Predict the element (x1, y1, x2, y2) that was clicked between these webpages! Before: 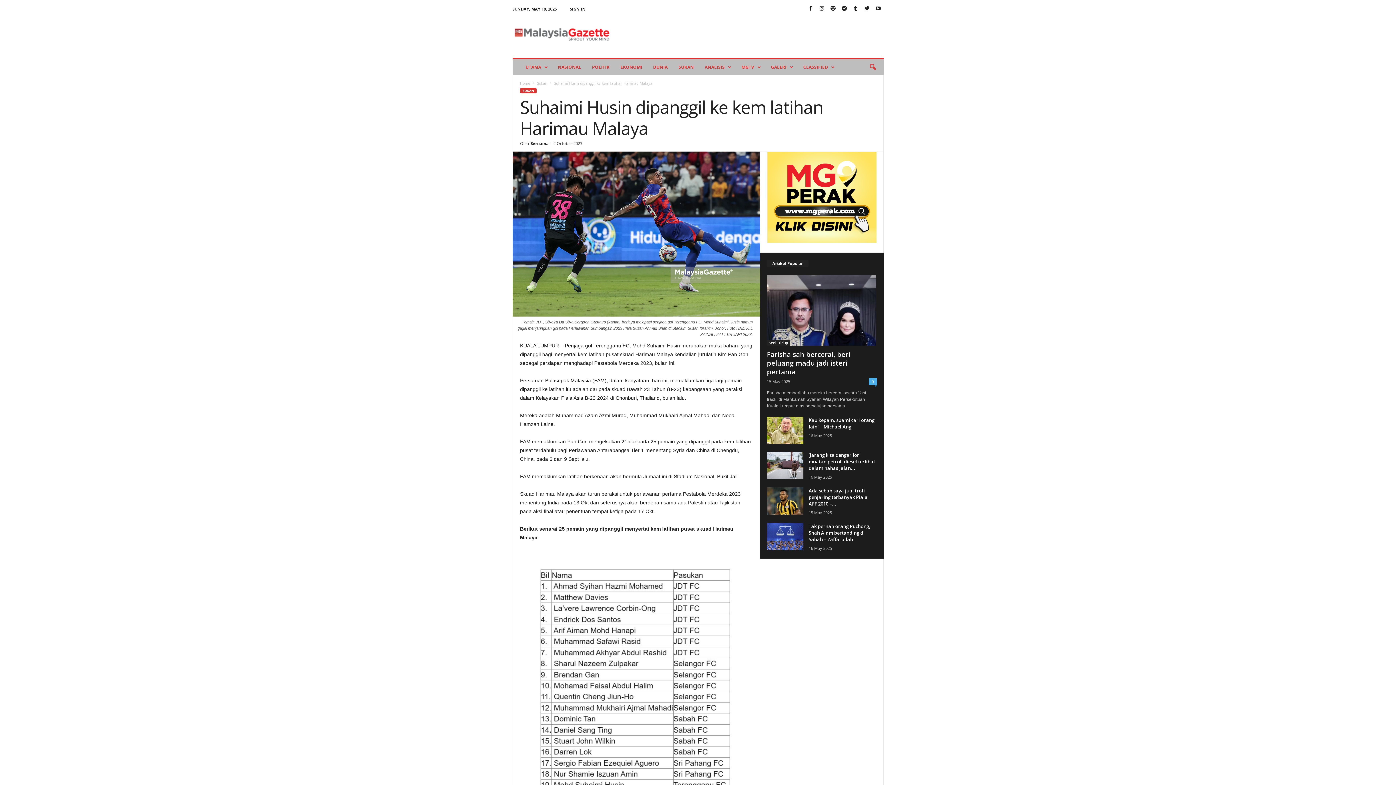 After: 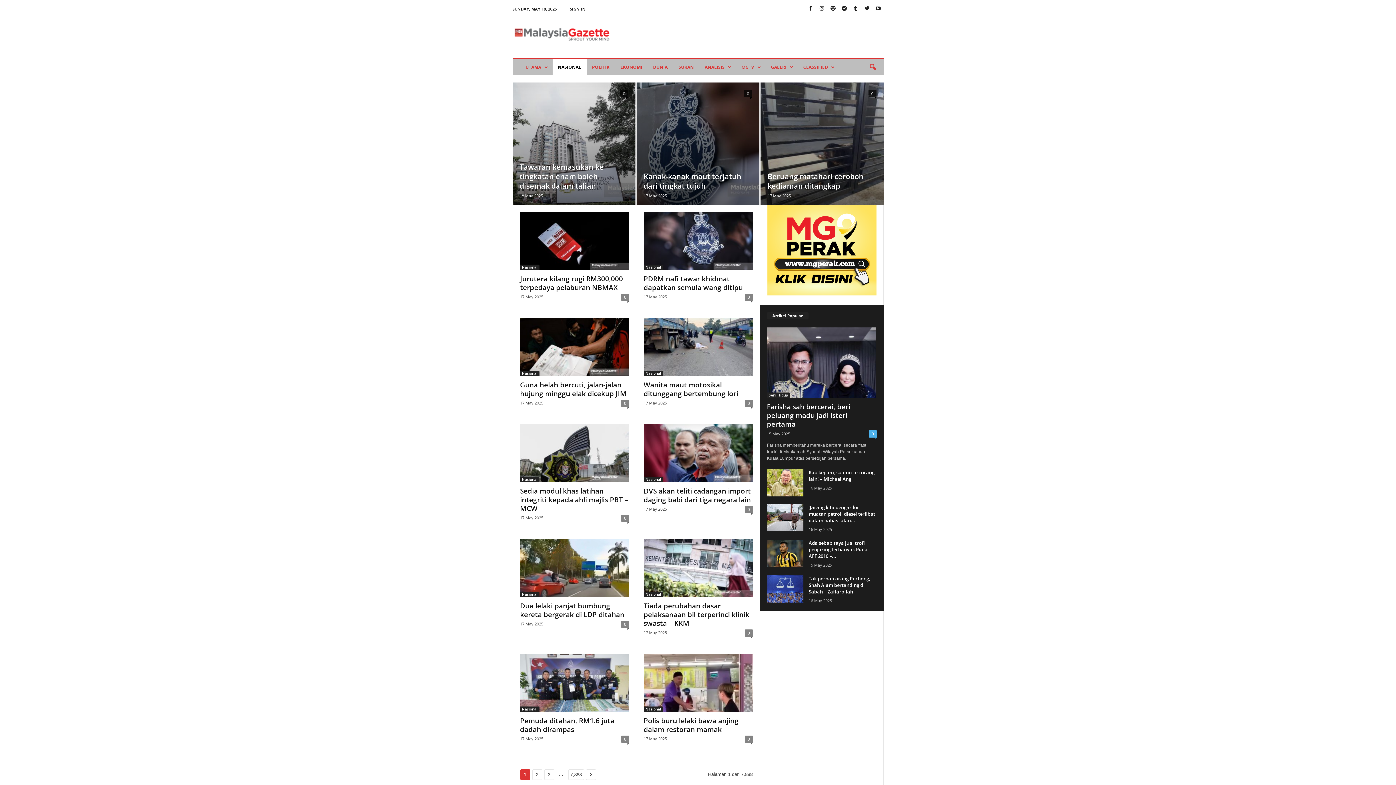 Action: bbox: (552, 59, 586, 75) label: NASIONAL